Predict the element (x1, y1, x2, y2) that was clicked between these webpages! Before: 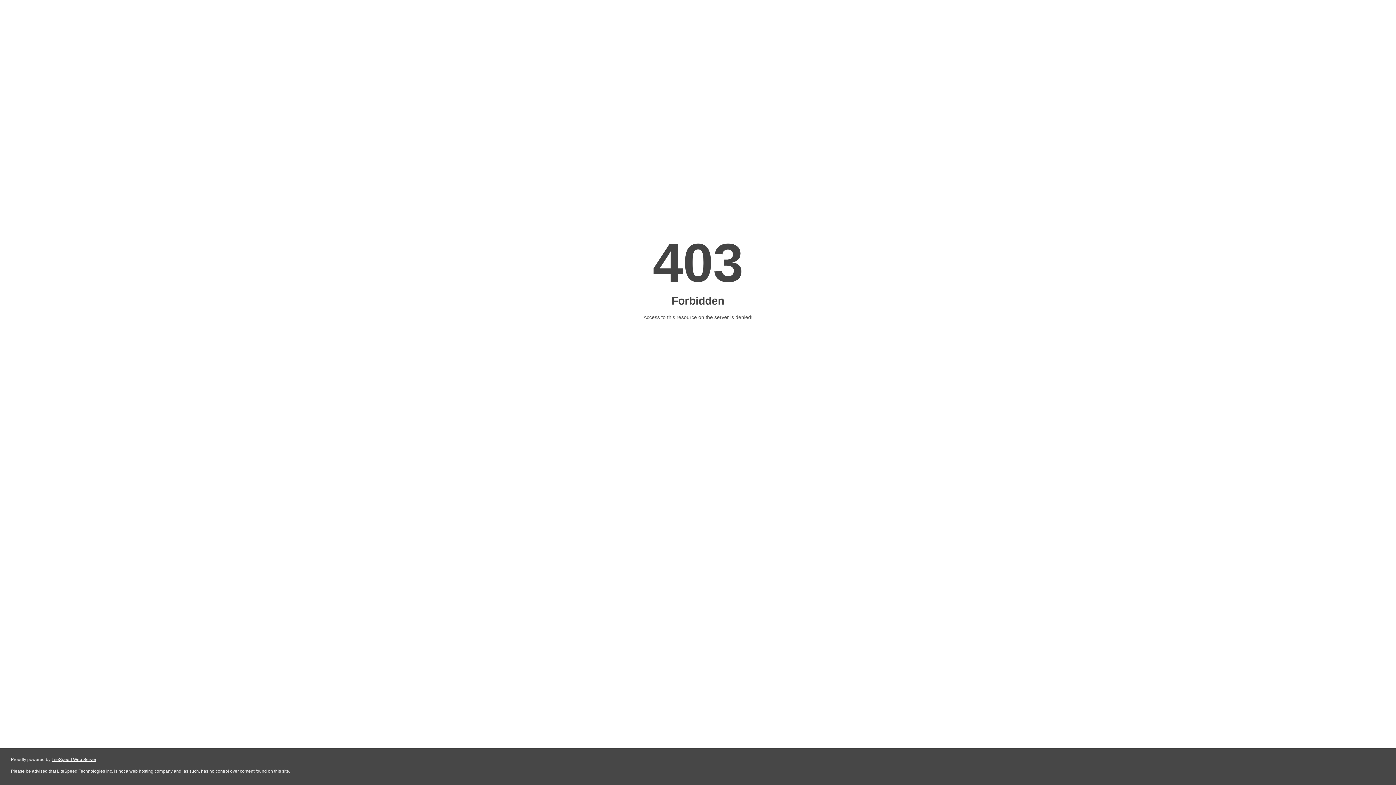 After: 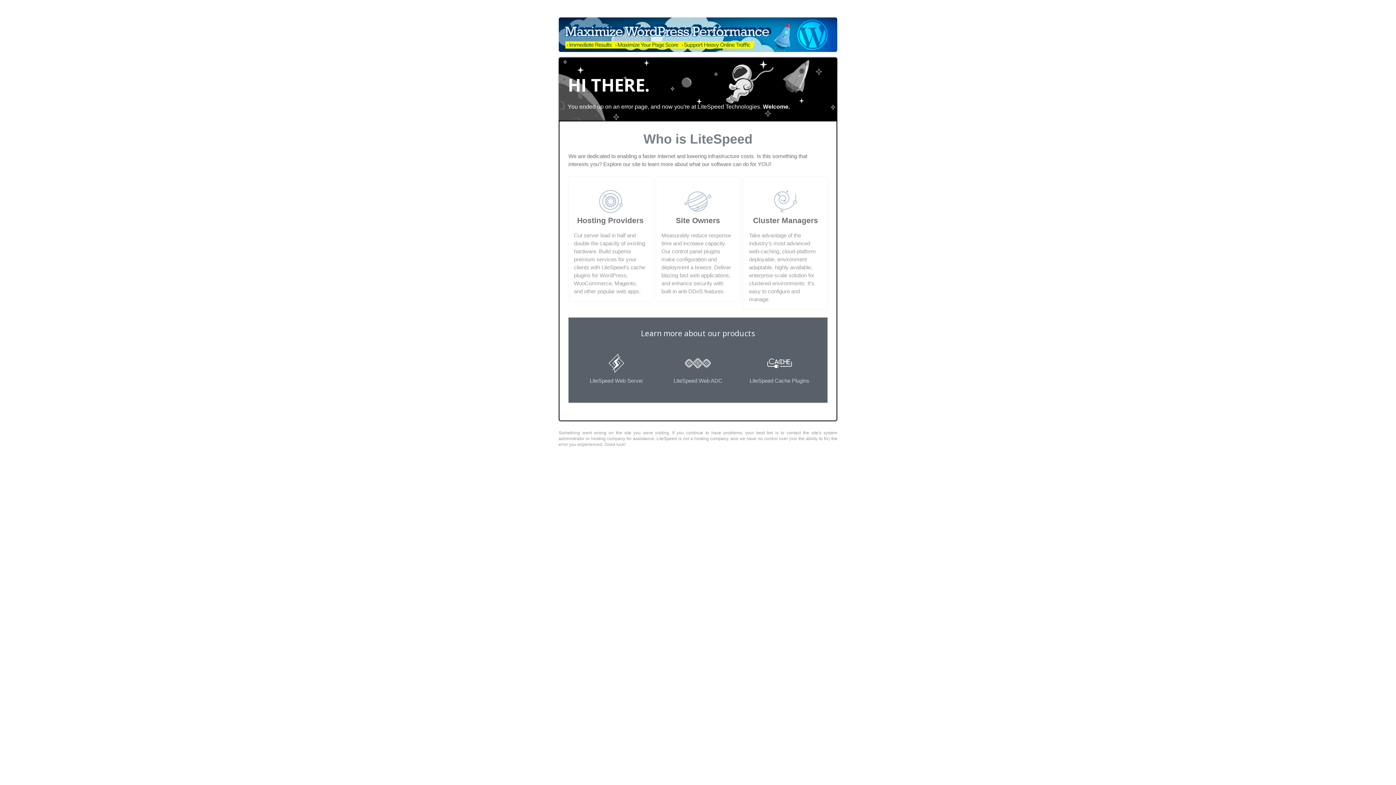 Action: bbox: (51, 757, 96, 762) label: LiteSpeed Web Server